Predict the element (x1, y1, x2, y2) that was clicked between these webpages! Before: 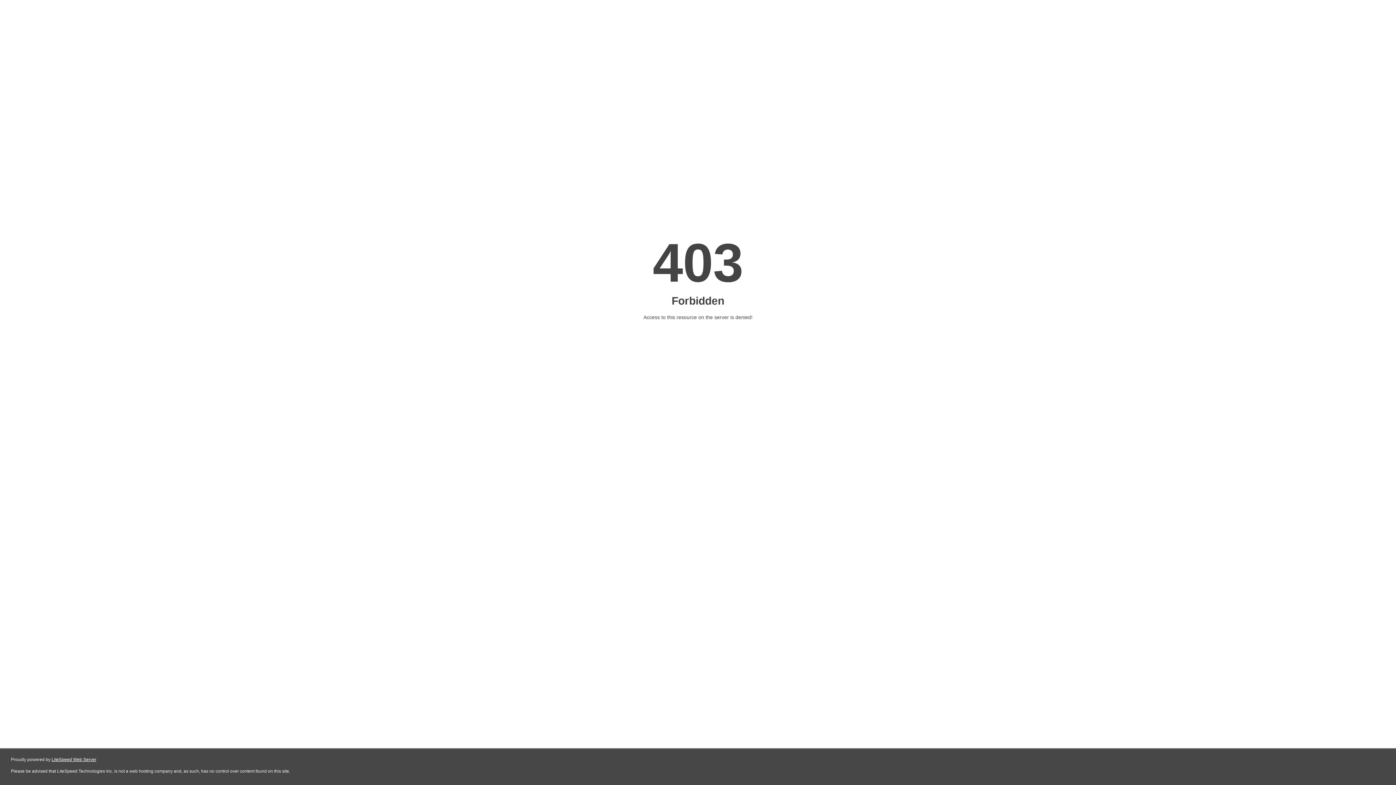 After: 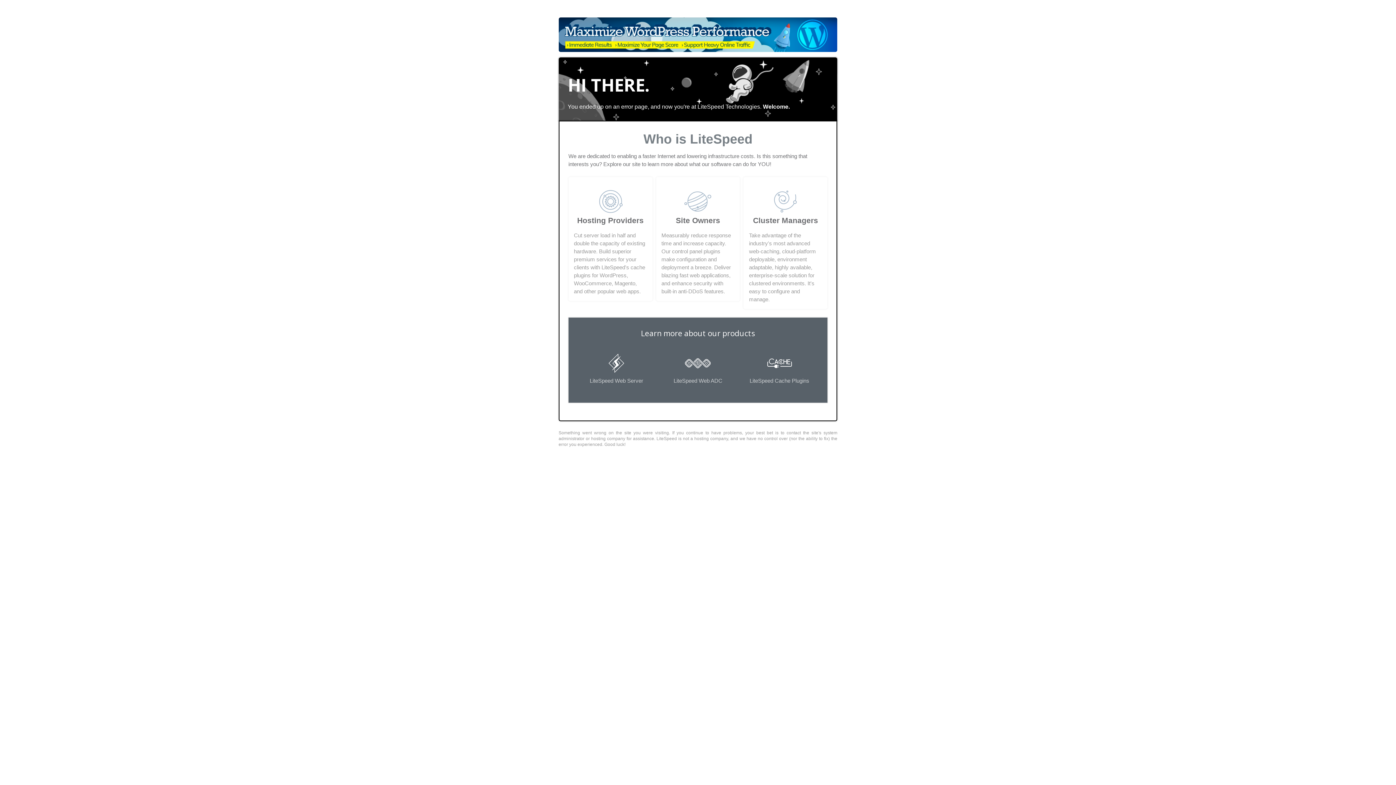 Action: bbox: (51, 757, 96, 762) label: LiteSpeed Web Server